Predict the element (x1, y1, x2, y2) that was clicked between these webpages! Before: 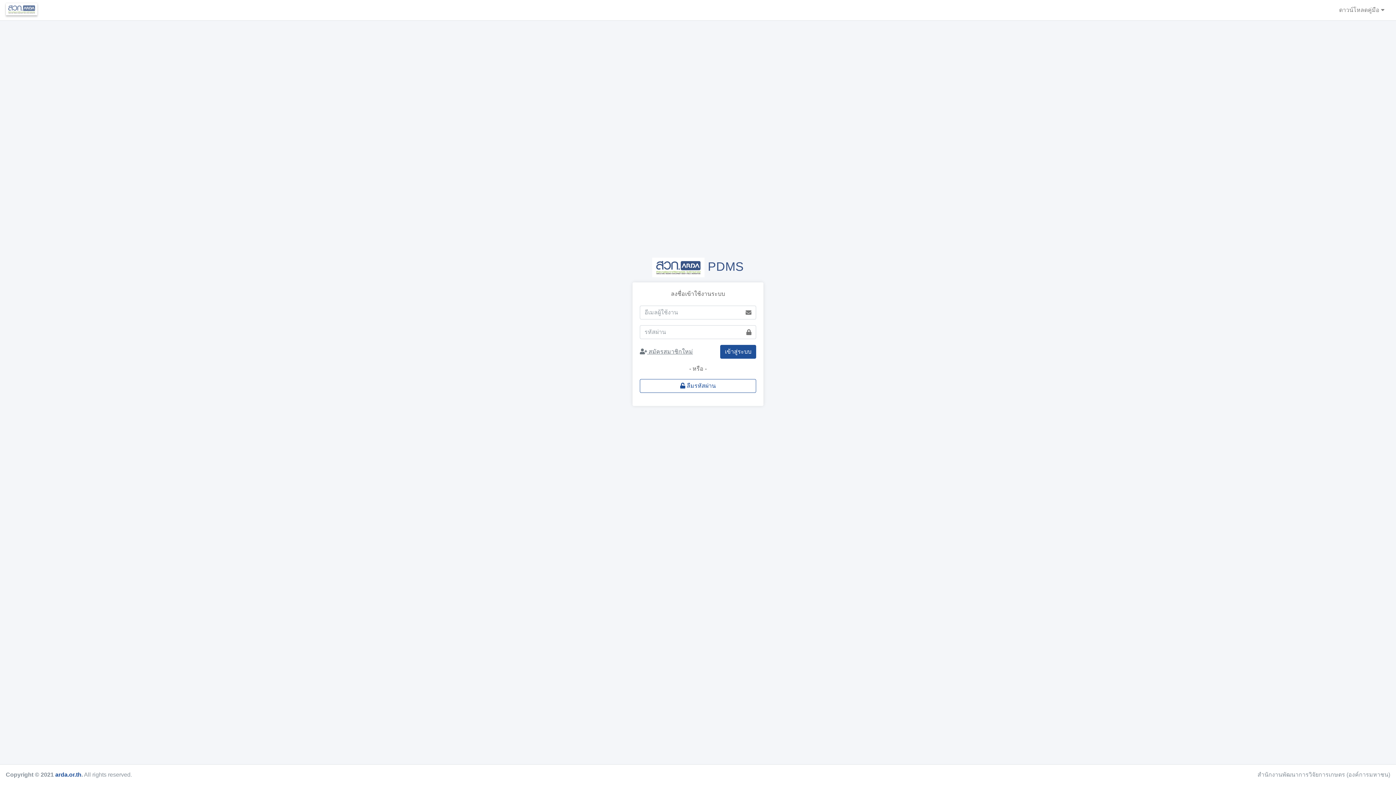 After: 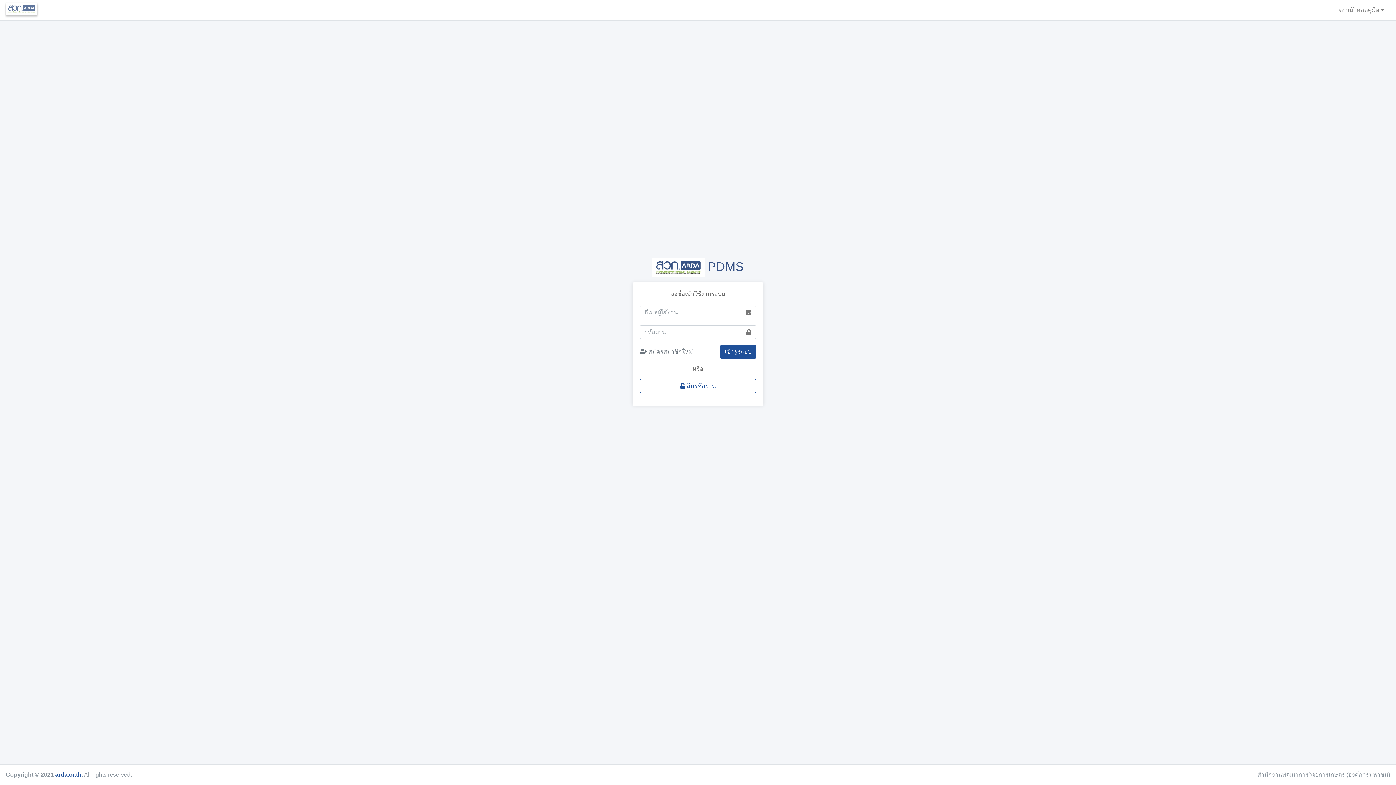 Action: bbox: (652, 259, 744, 273) label:  PDMS